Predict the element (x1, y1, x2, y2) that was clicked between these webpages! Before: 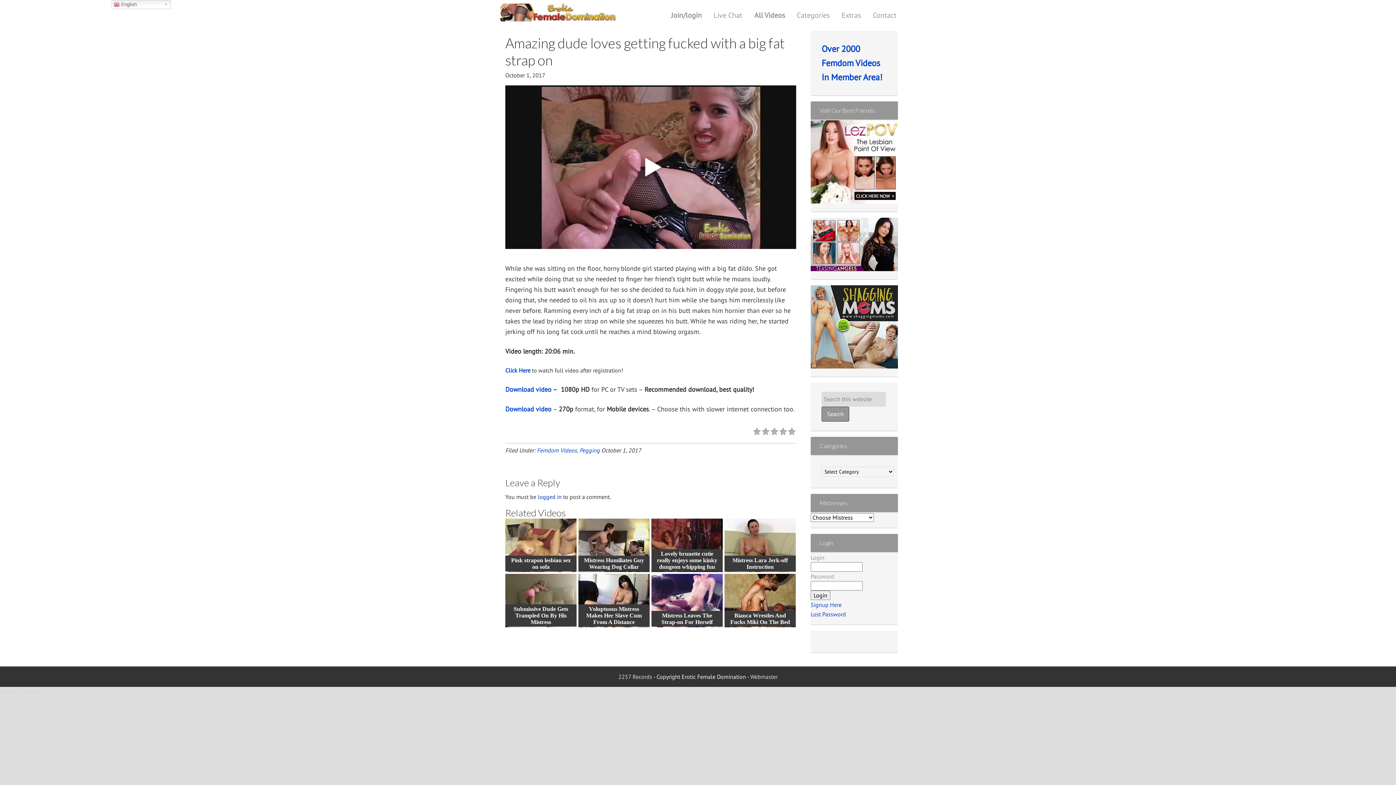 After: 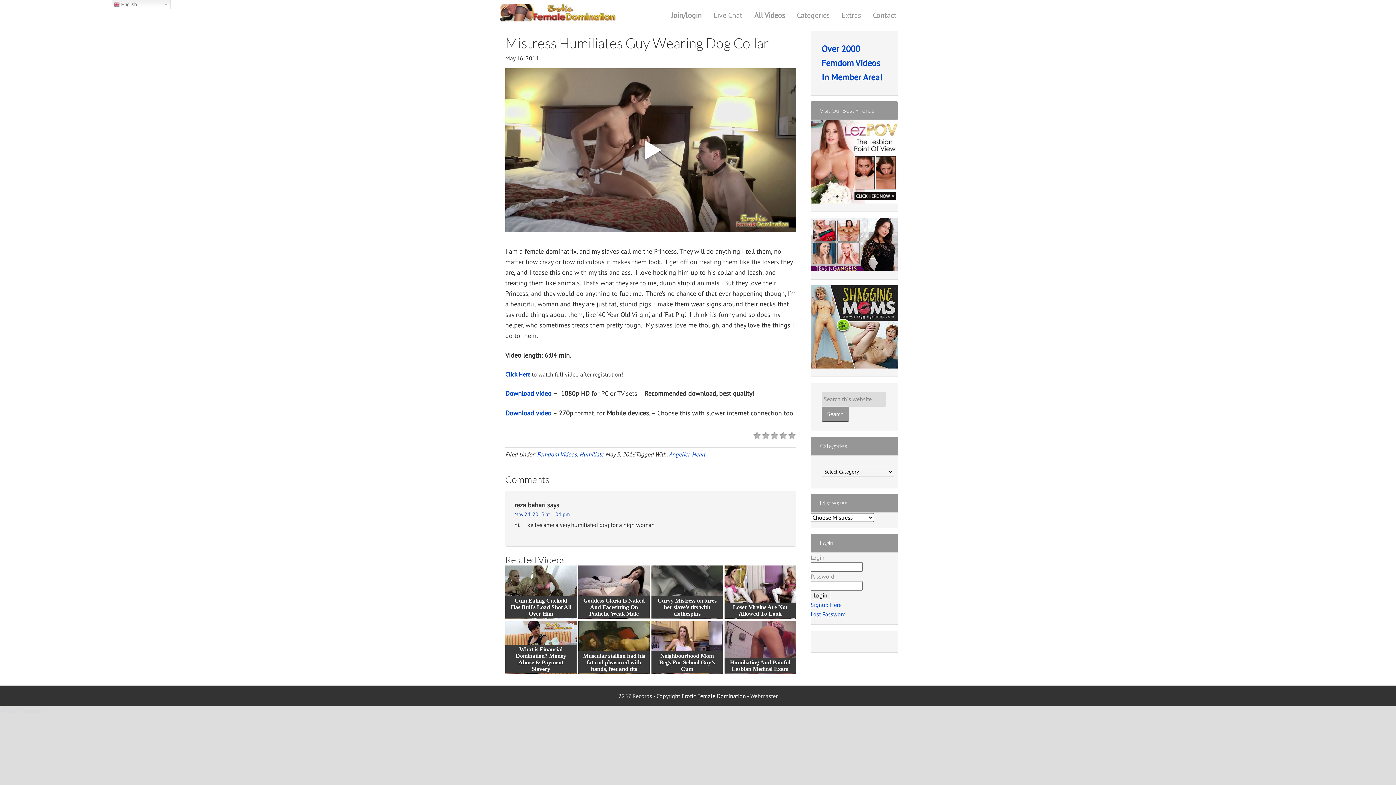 Action: bbox: (578, 518, 649, 572)